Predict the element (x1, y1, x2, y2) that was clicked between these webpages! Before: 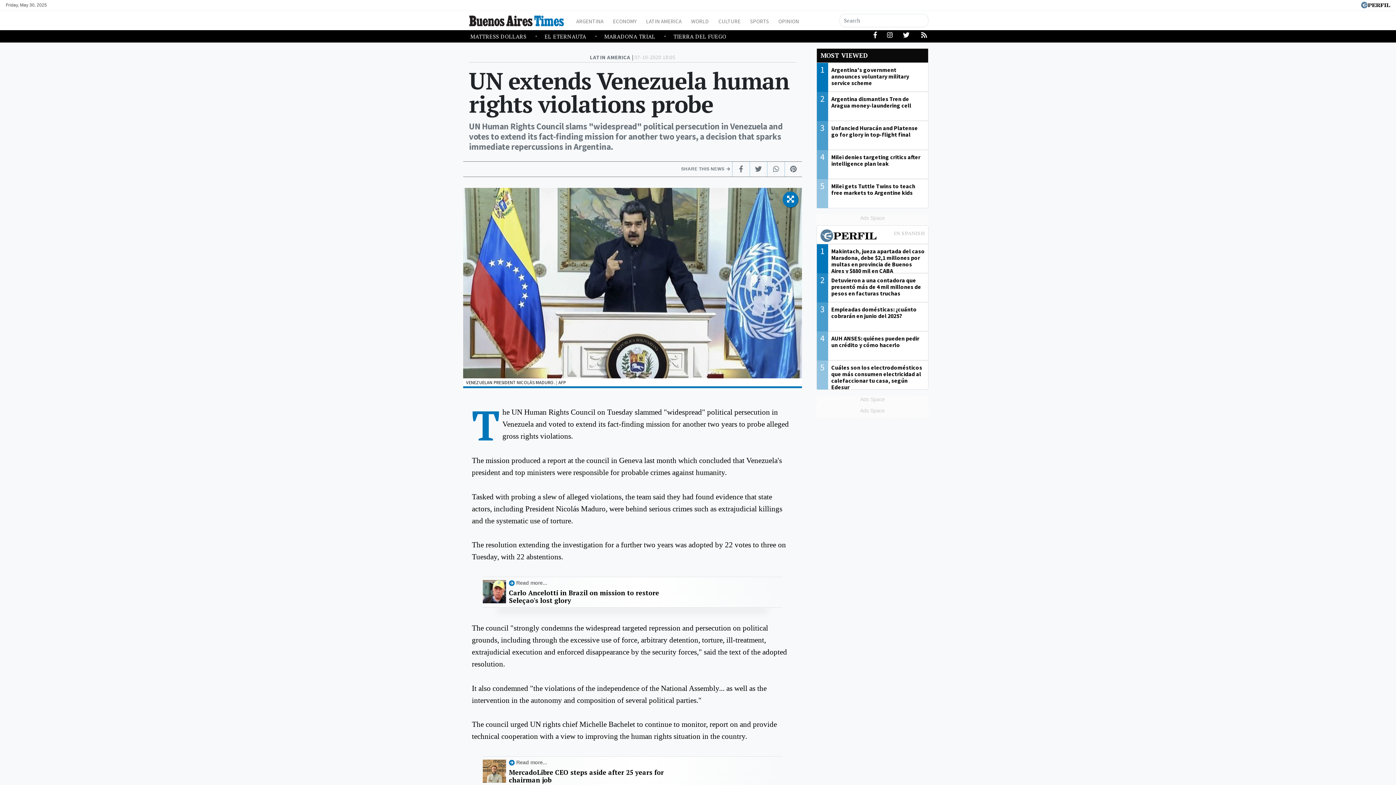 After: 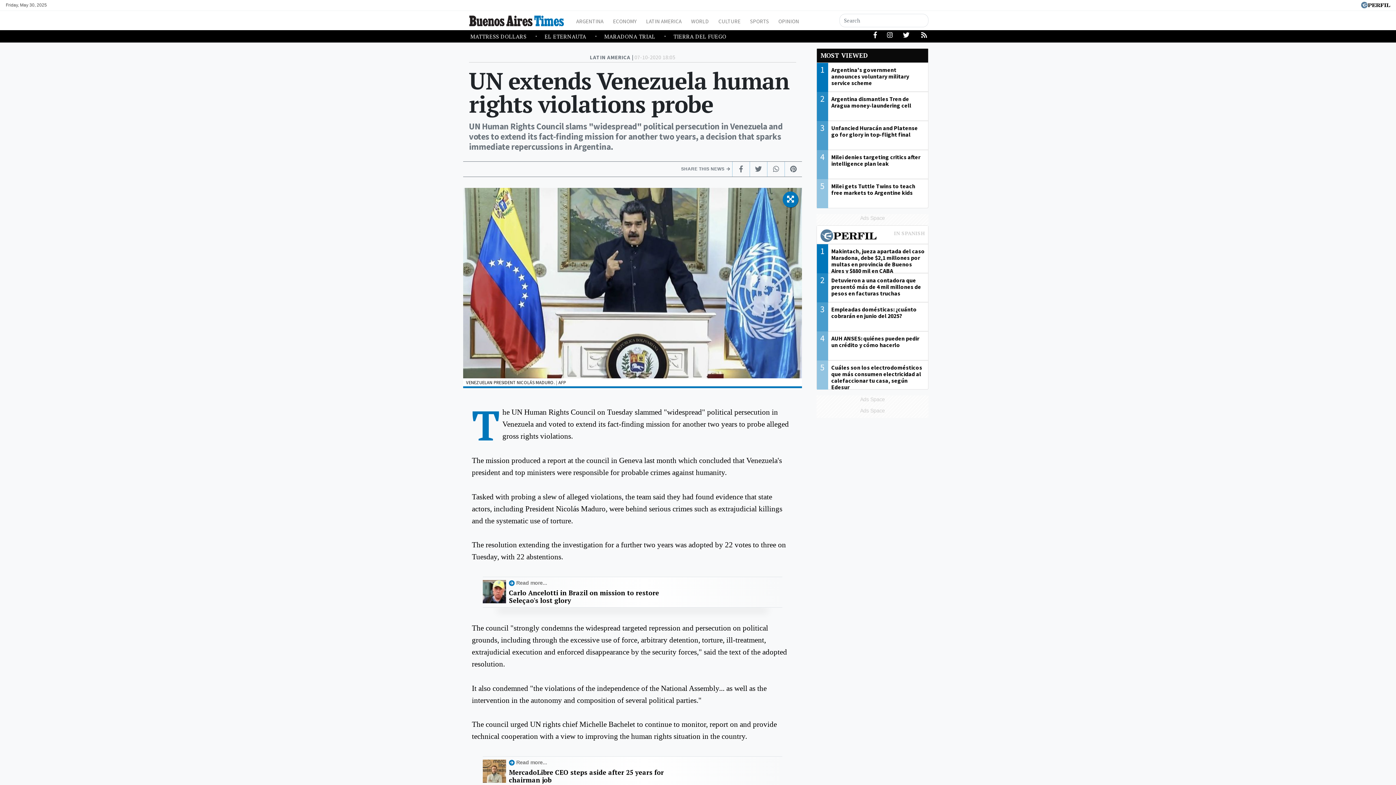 Action: bbox: (887, 31, 893, 42)